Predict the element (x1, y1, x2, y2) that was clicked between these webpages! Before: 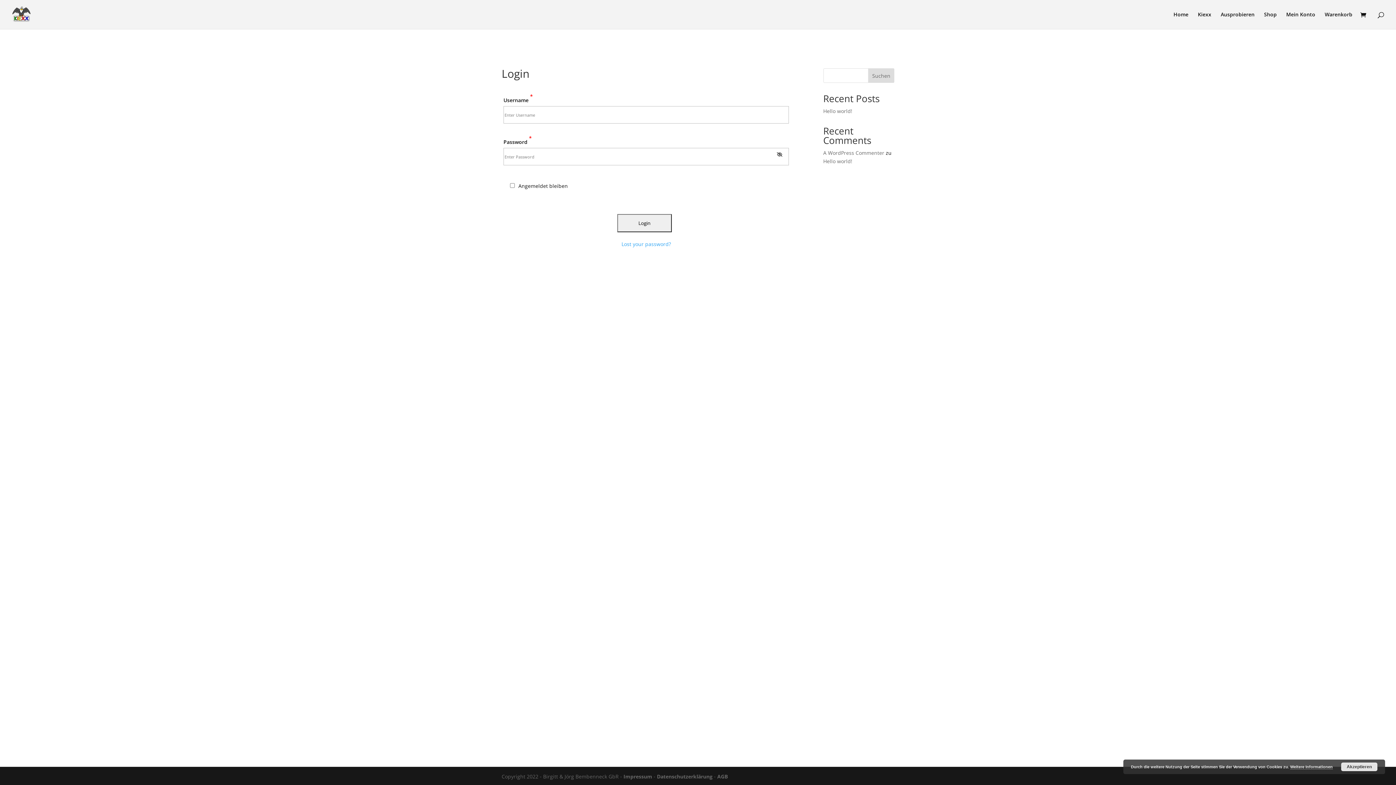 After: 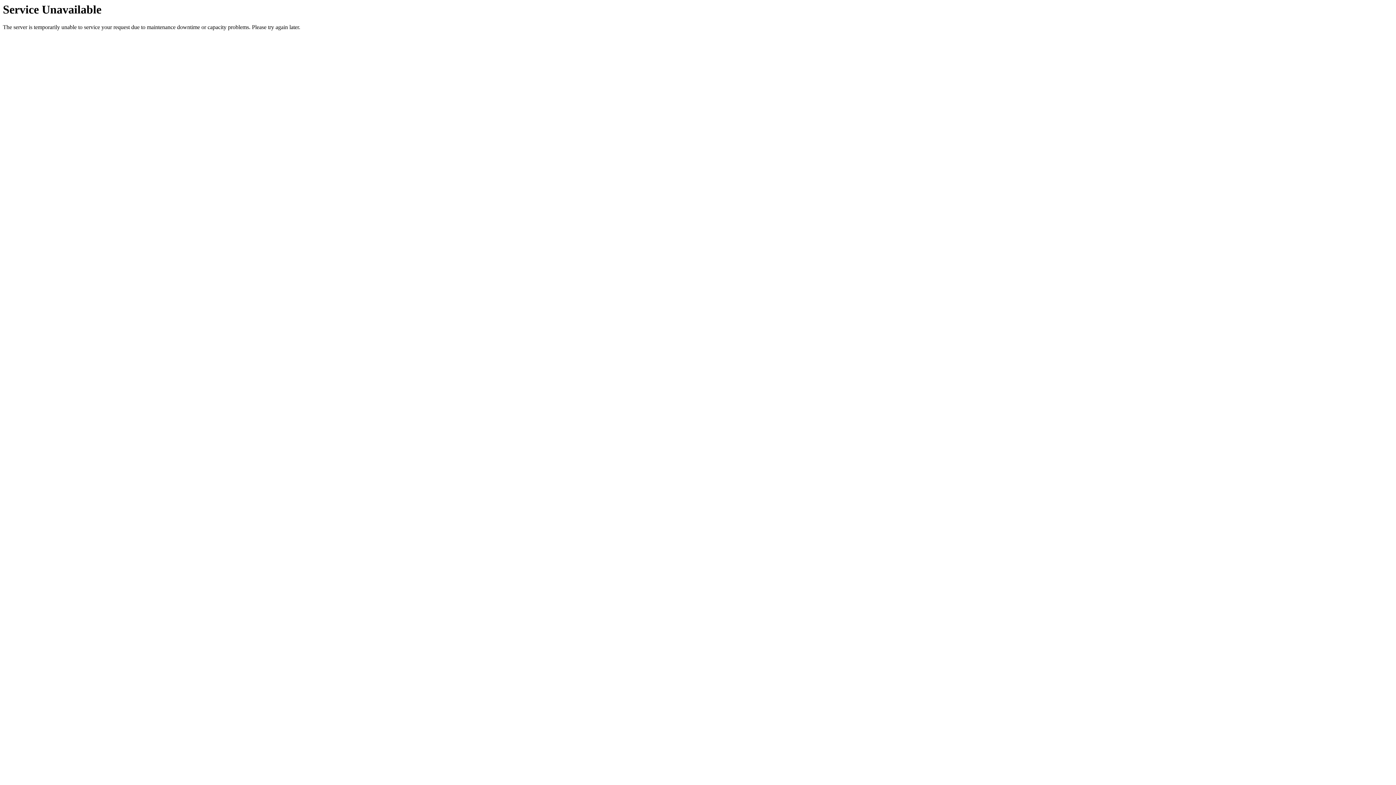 Action: bbox: (657, 773, 712, 780) label: Datenschutzerklärung